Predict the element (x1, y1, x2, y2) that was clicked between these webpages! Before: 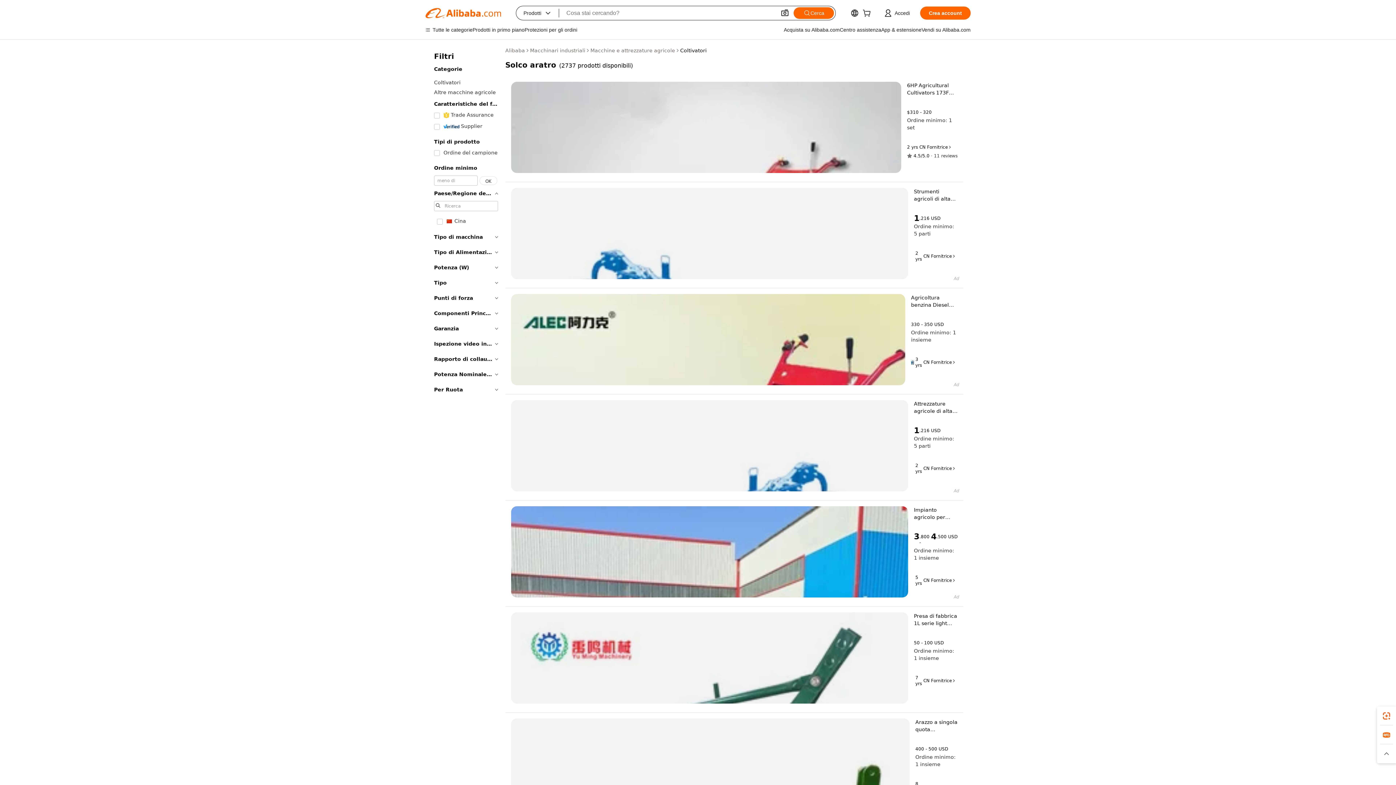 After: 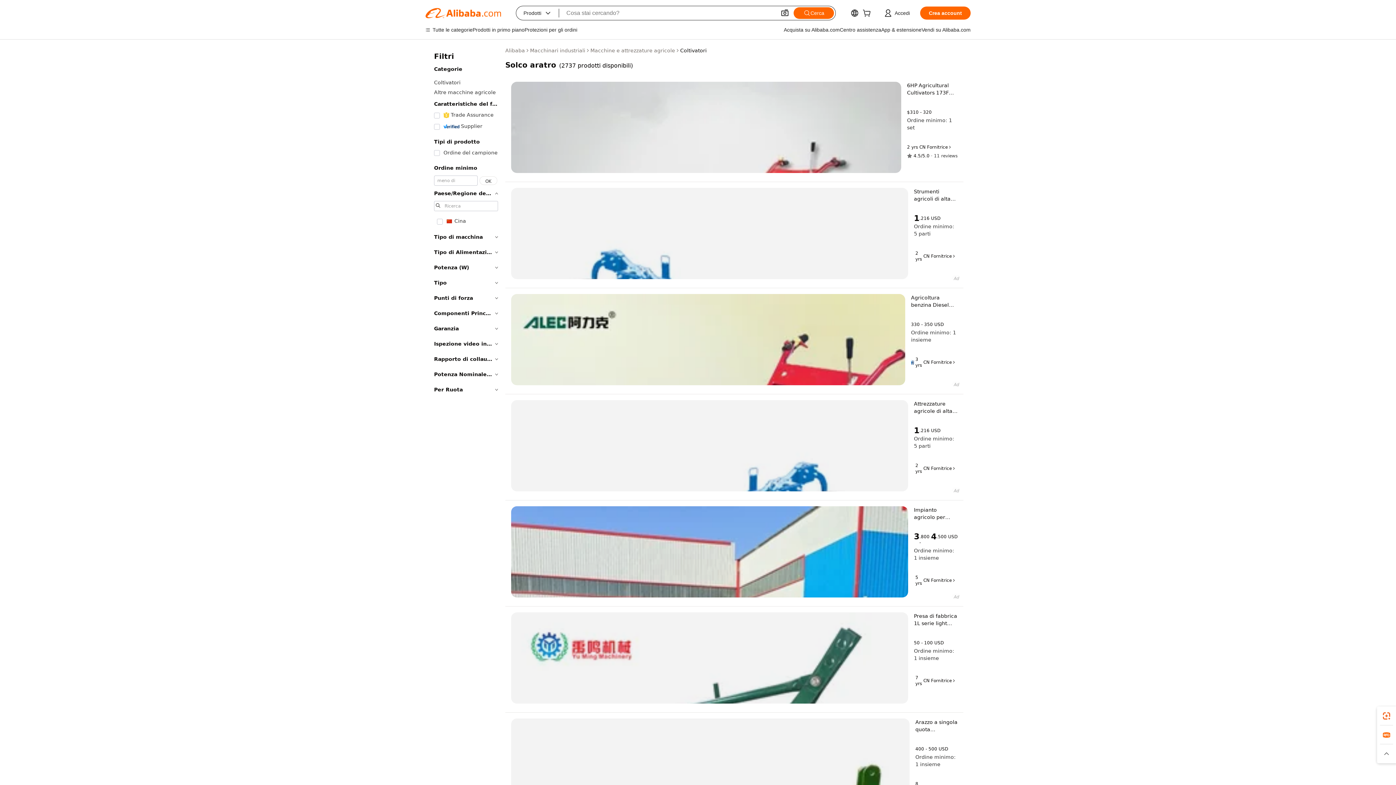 Action: bbox: (511, 506, 908, 597)